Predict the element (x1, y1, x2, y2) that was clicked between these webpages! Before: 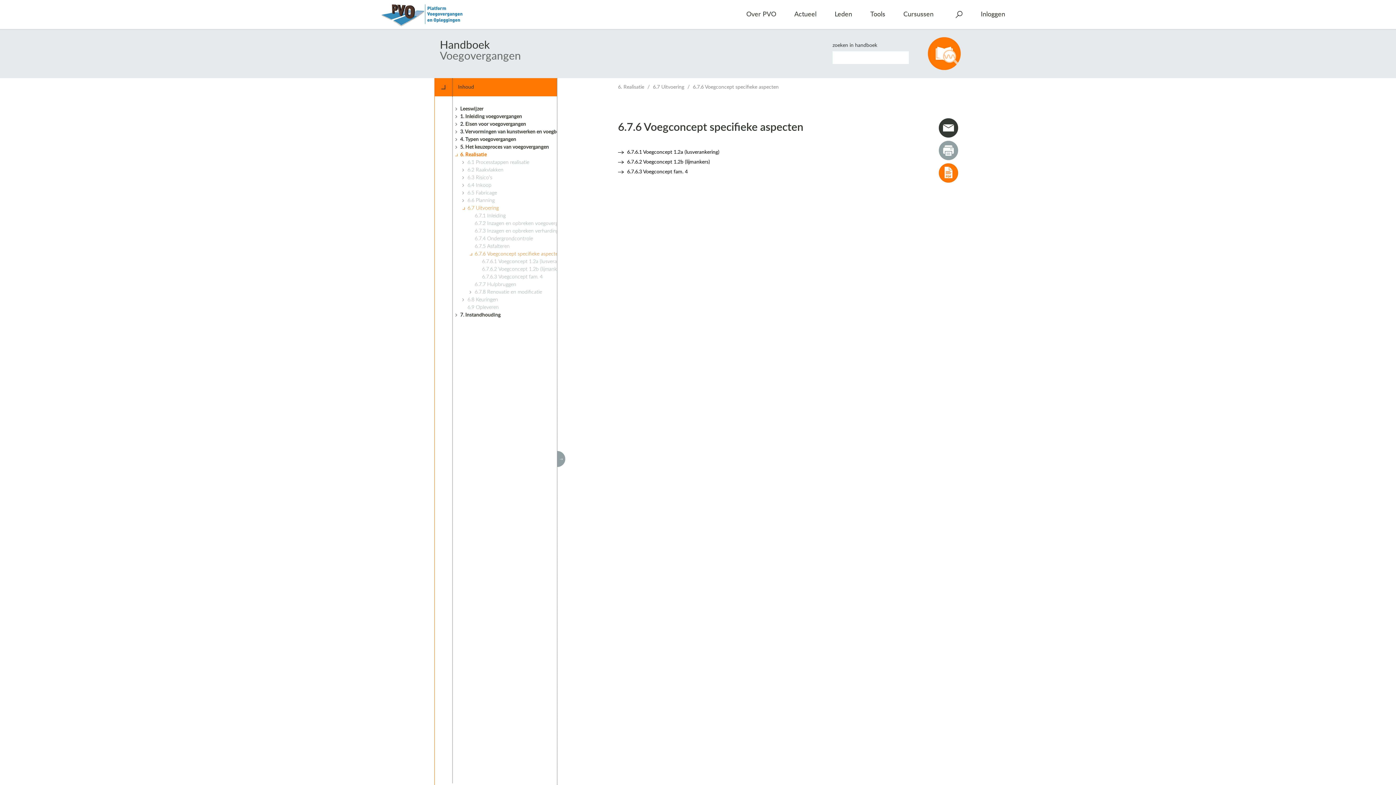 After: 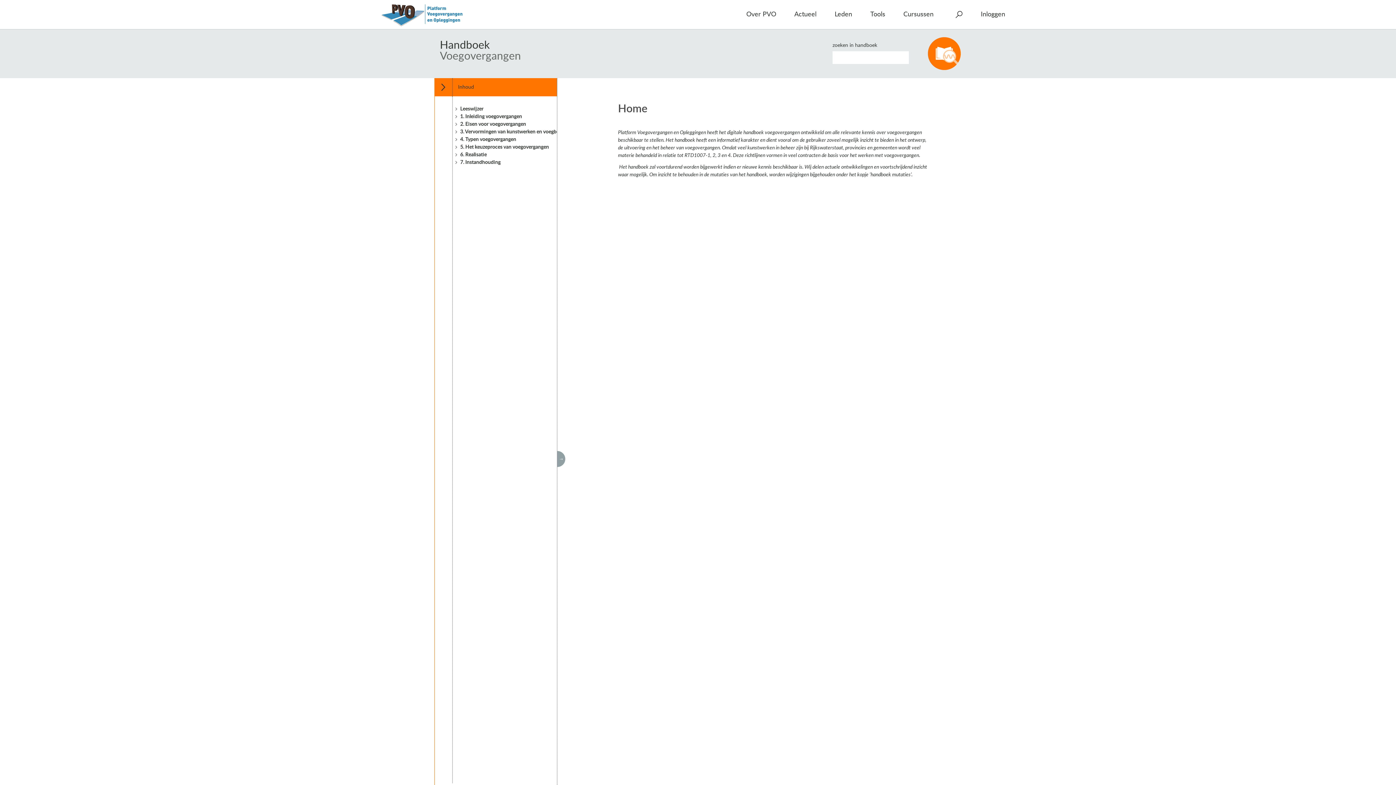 Action: bbox: (440, 50, 521, 61) label: Voegovergangen